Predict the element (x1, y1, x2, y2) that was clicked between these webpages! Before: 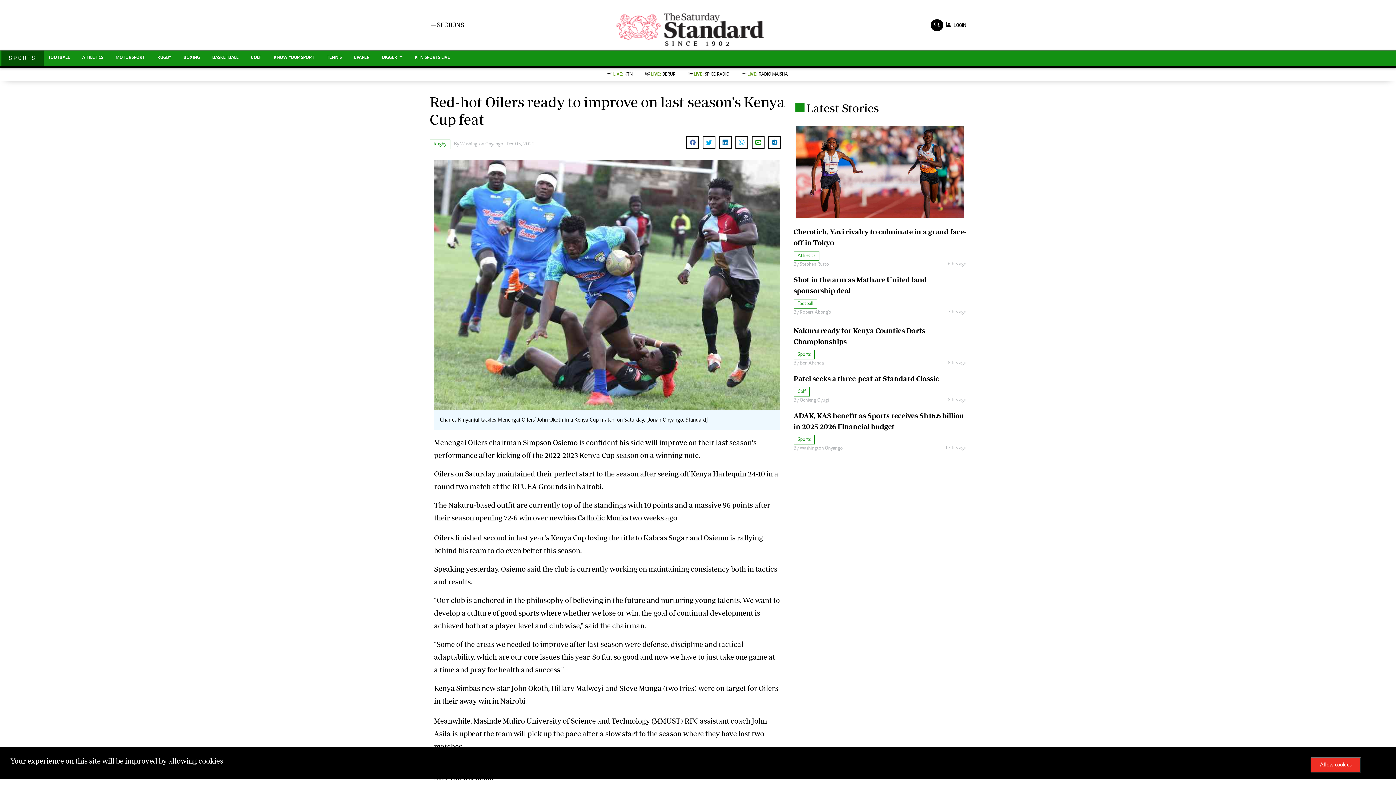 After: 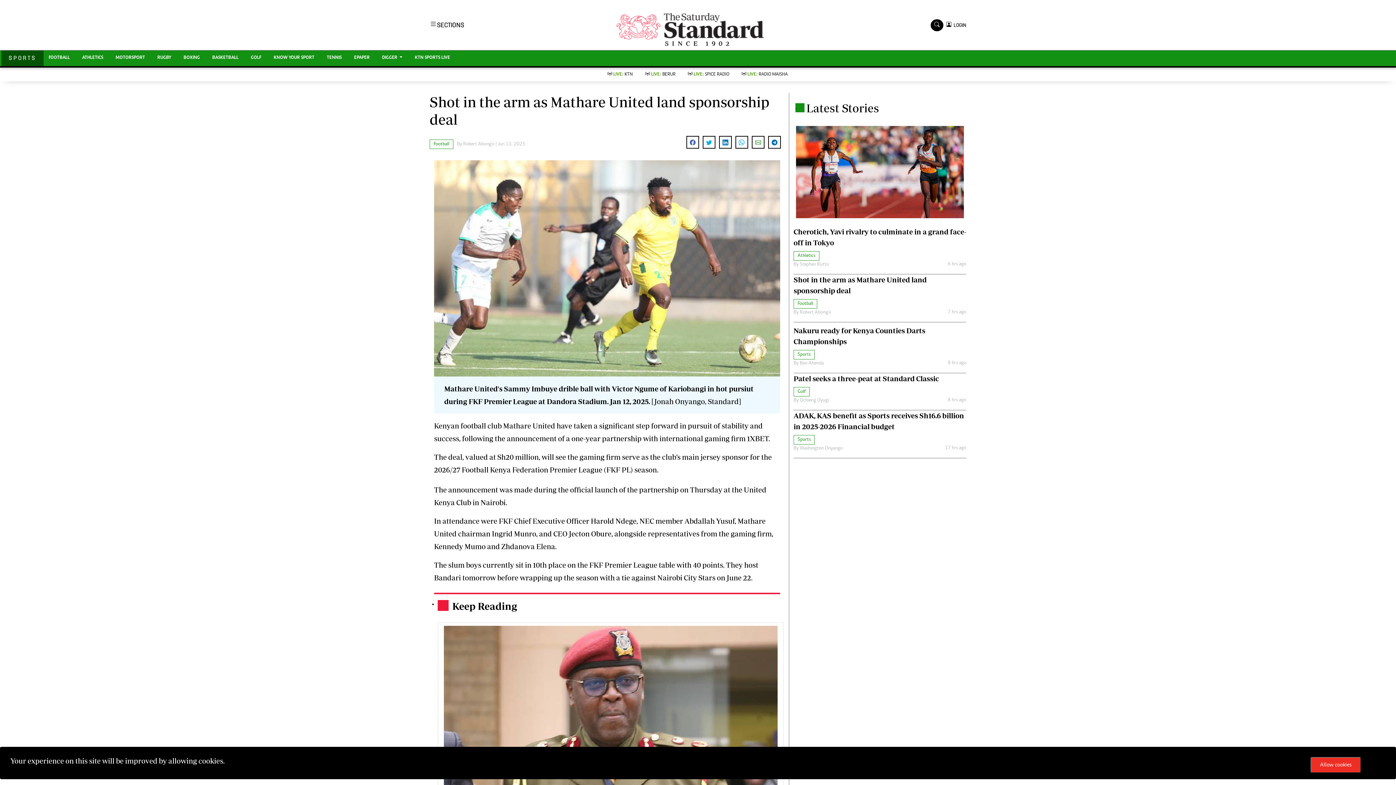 Action: label: Shot in the arm as Mathare United land sponsorship deal bbox: (793, 274, 966, 296)